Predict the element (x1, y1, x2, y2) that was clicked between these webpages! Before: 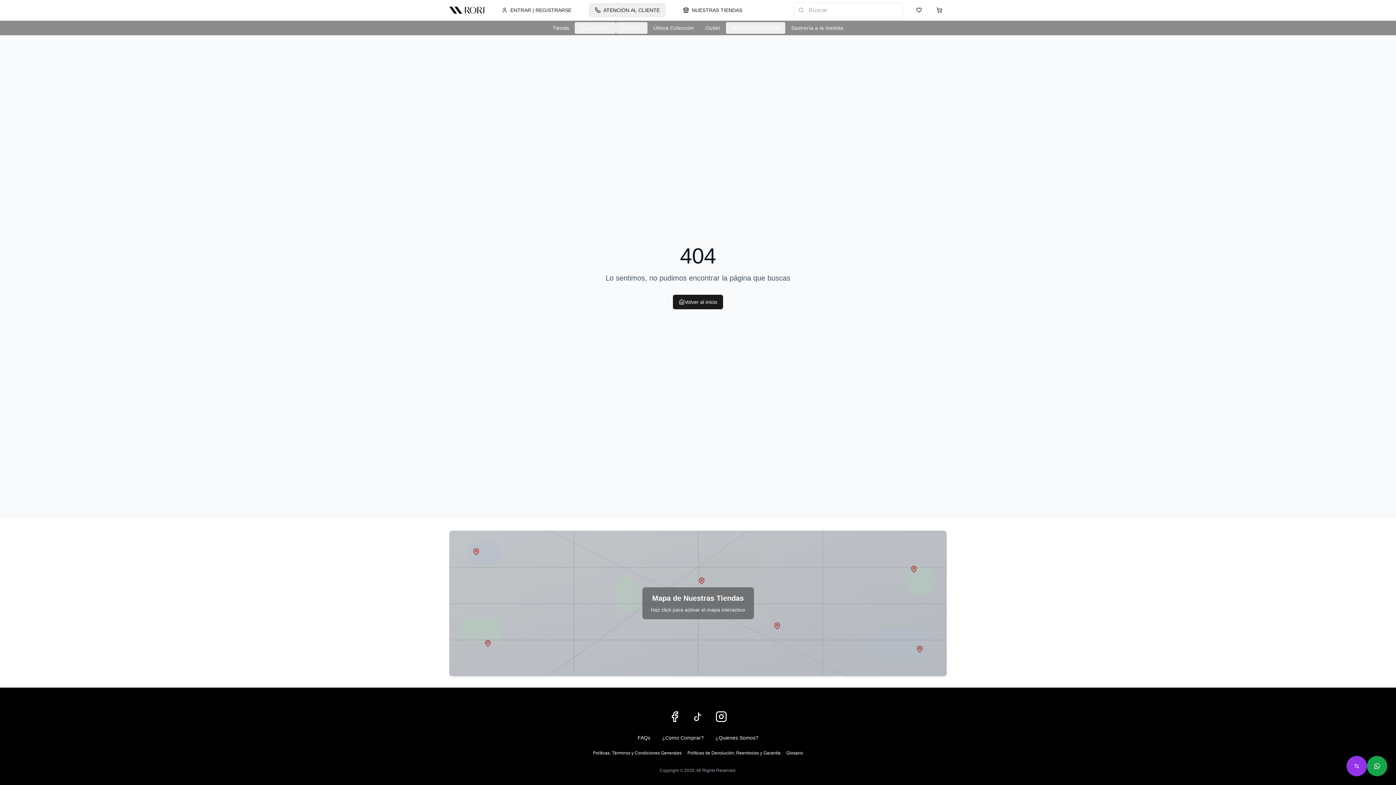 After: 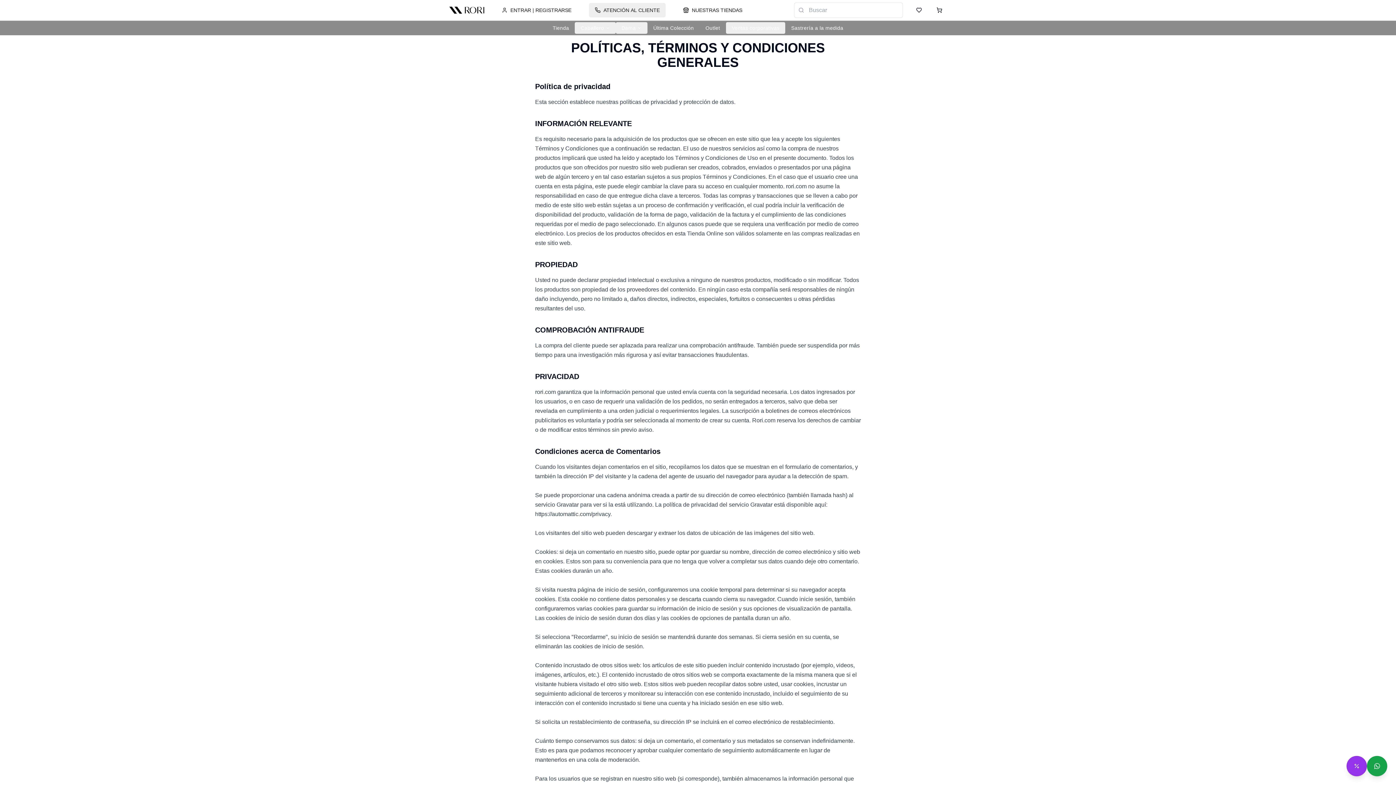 Action: bbox: (593, 750, 681, 756) label: Políticas, Términos y Condiciones Generales